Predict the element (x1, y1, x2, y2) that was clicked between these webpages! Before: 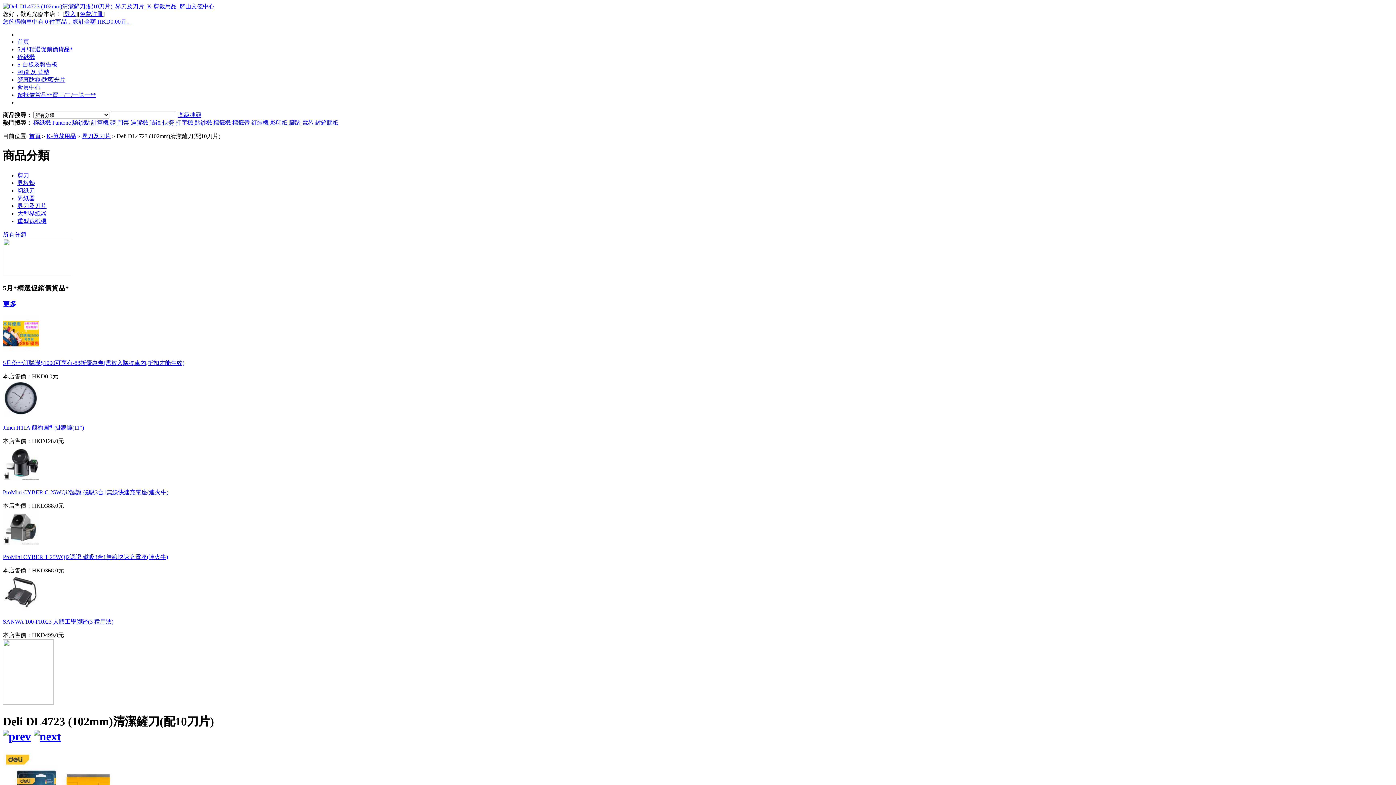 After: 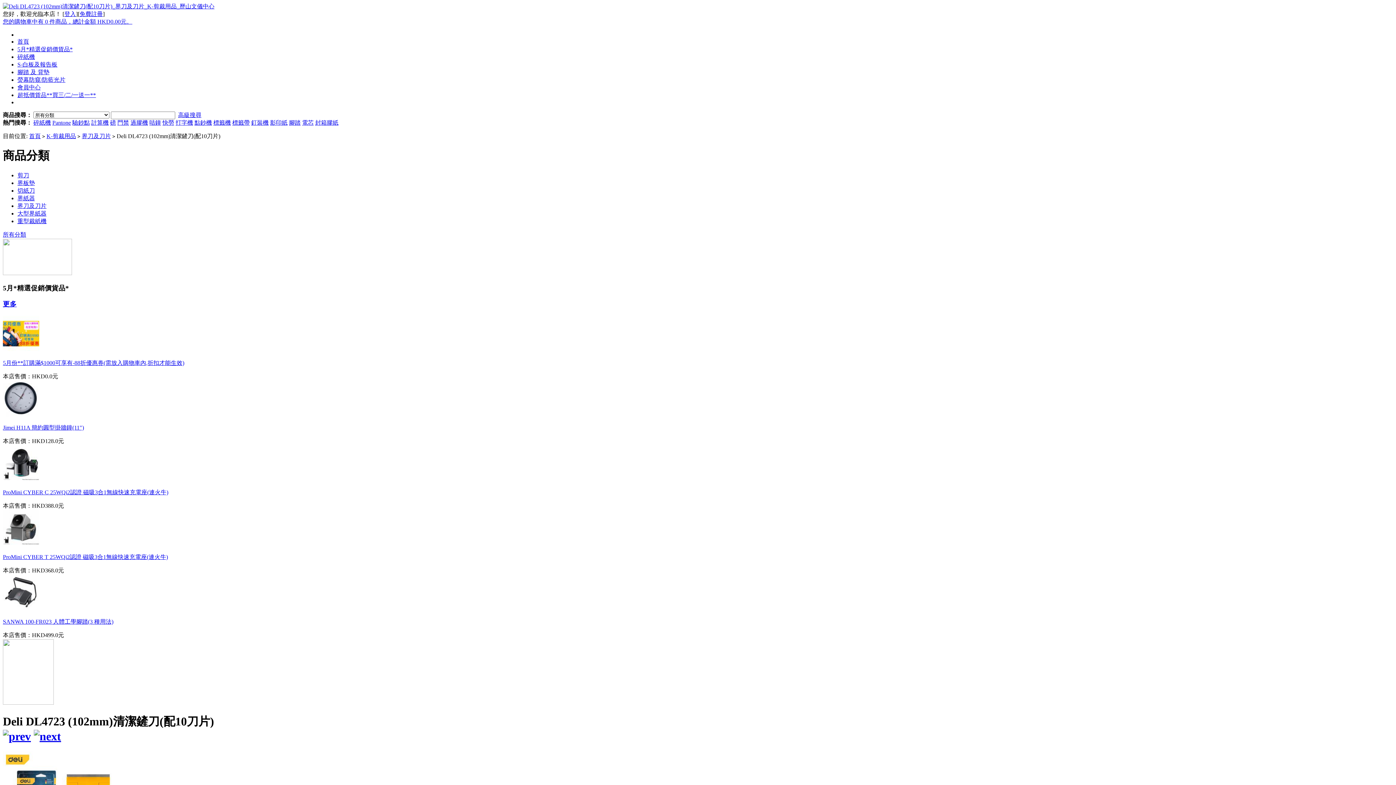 Action: label: S-白板及報告板 bbox: (17, 61, 57, 67)